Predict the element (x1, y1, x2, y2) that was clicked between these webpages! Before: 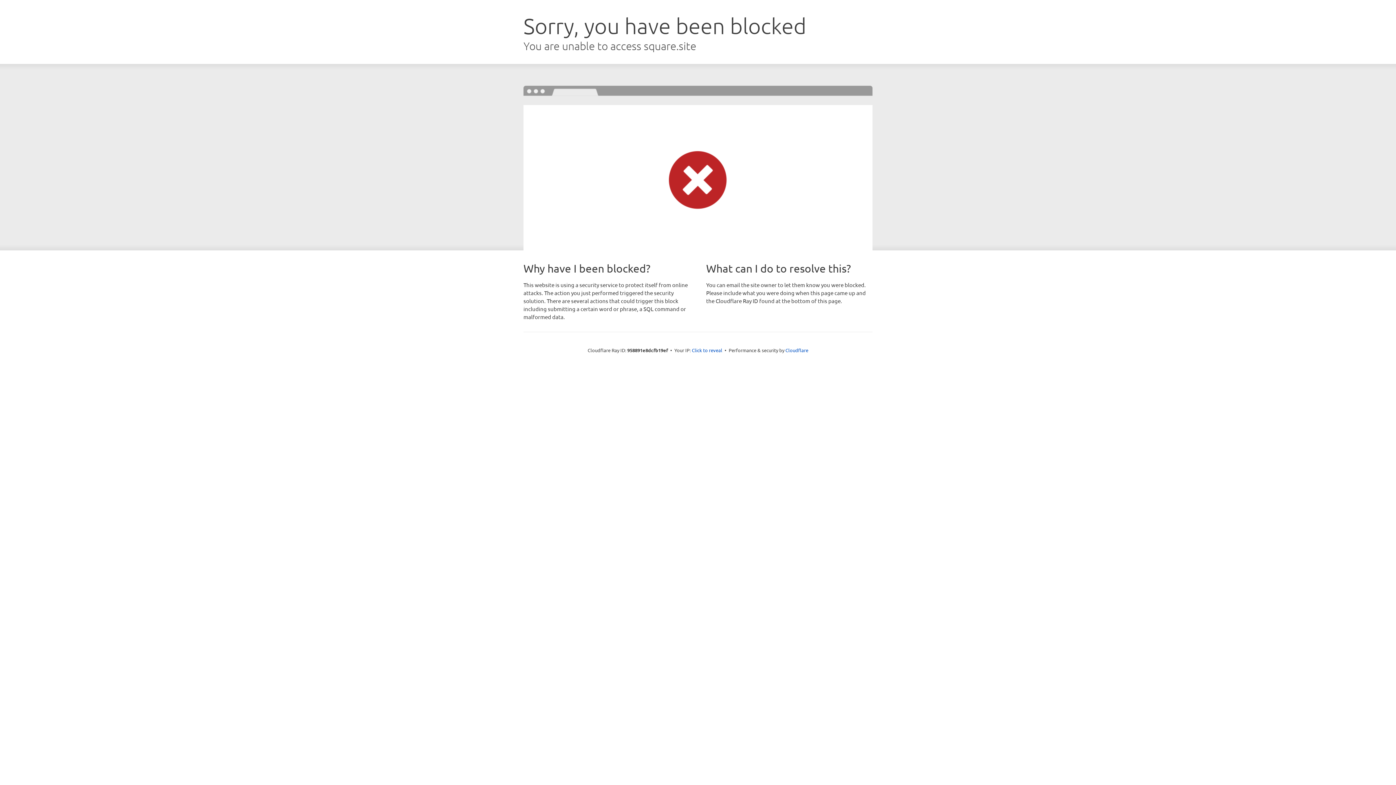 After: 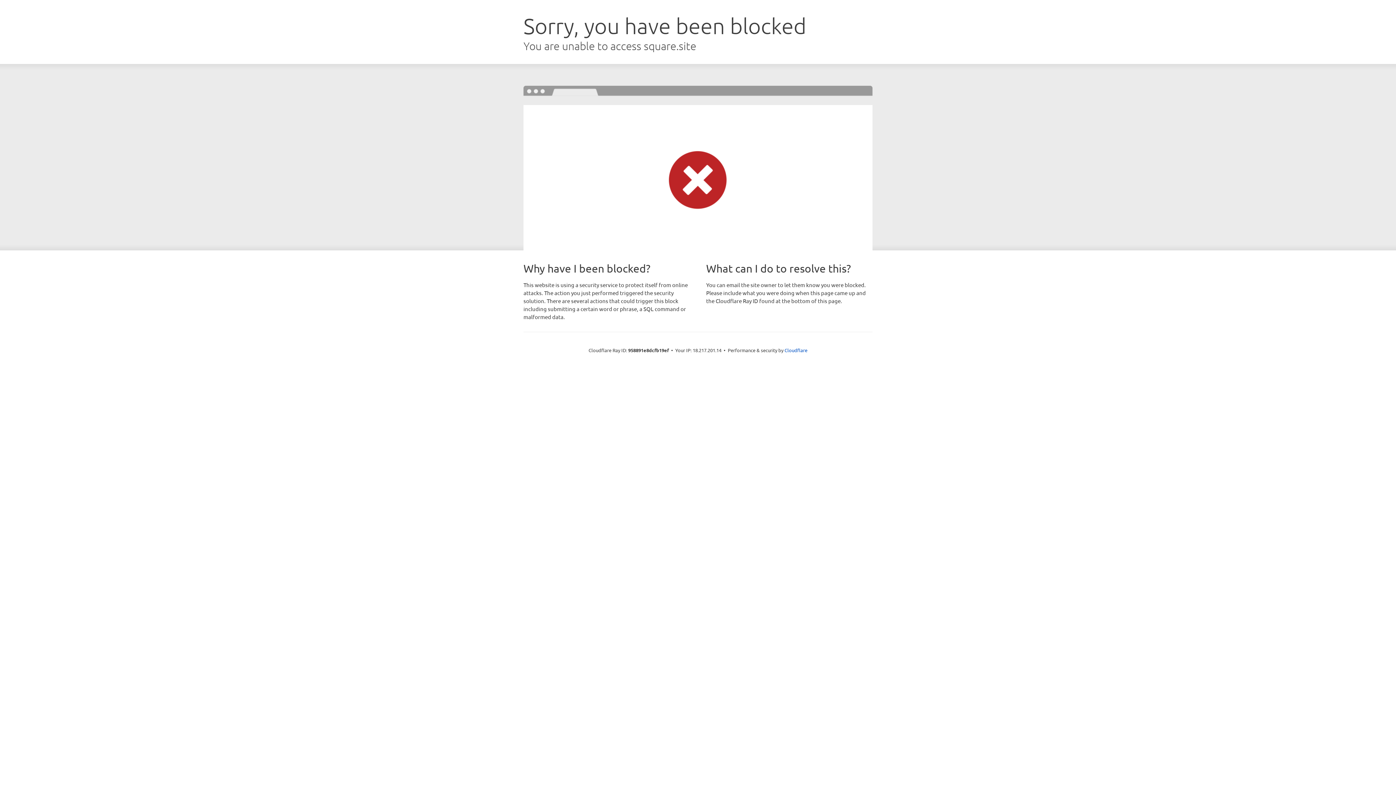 Action: bbox: (692, 346, 722, 353) label: Click to reveal